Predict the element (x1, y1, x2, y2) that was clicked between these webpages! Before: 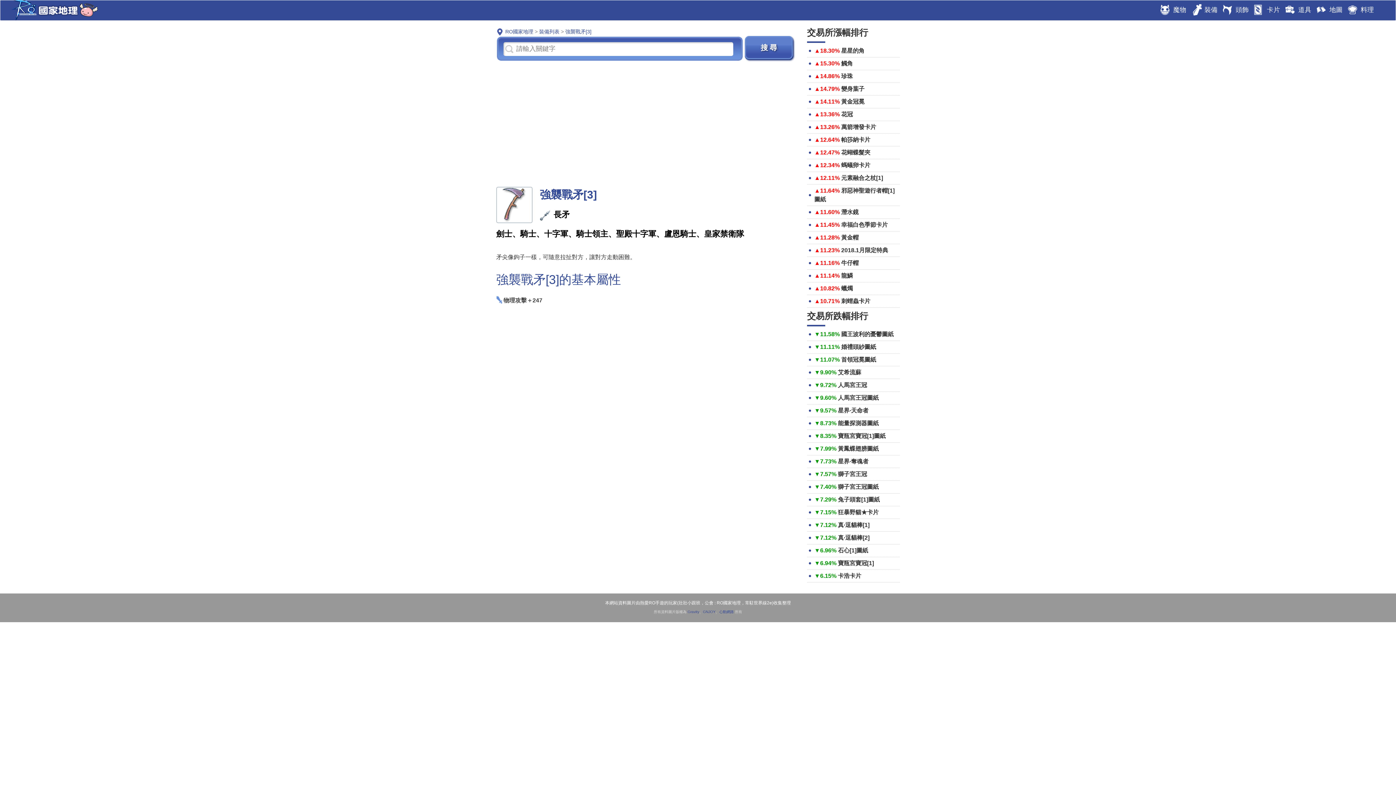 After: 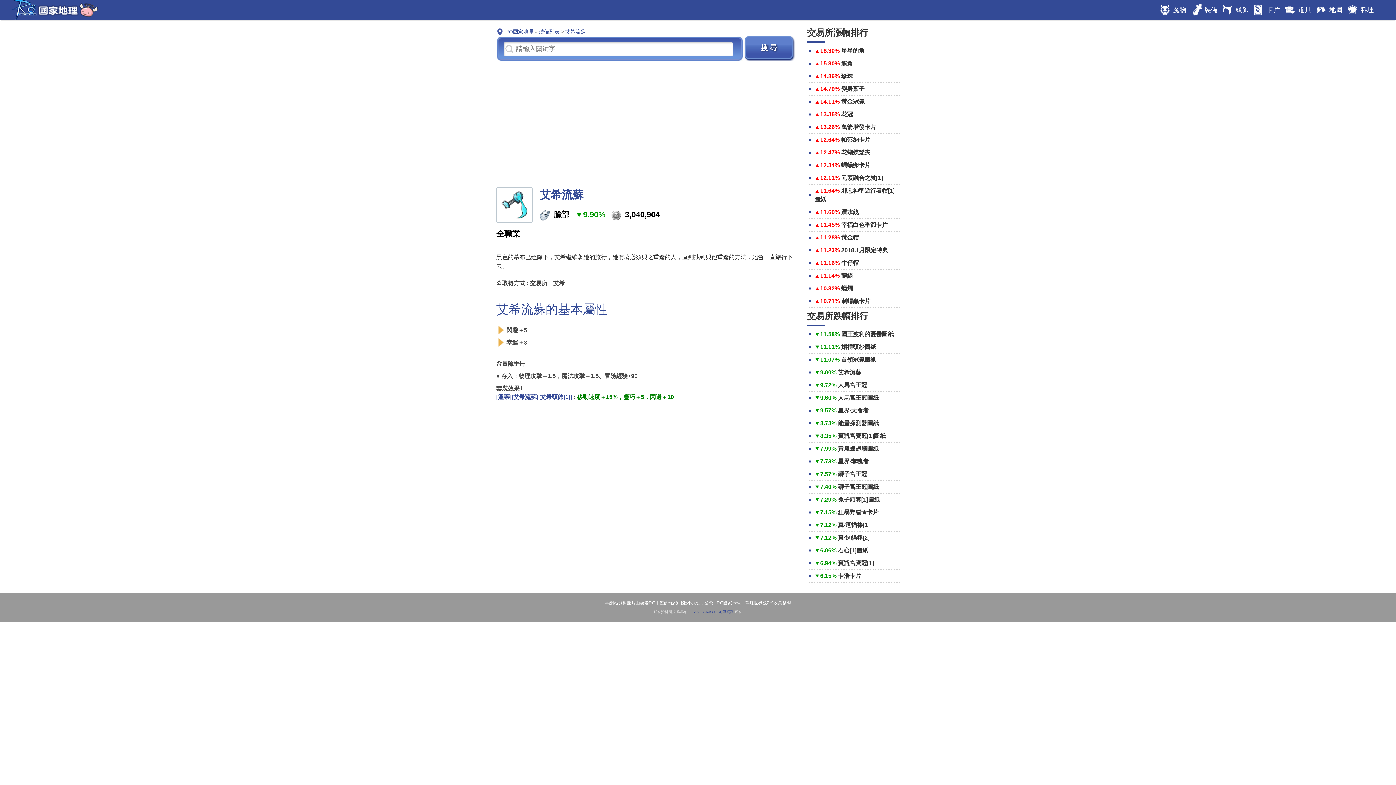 Action: bbox: (838, 369, 861, 375) label: 艾希流蘇